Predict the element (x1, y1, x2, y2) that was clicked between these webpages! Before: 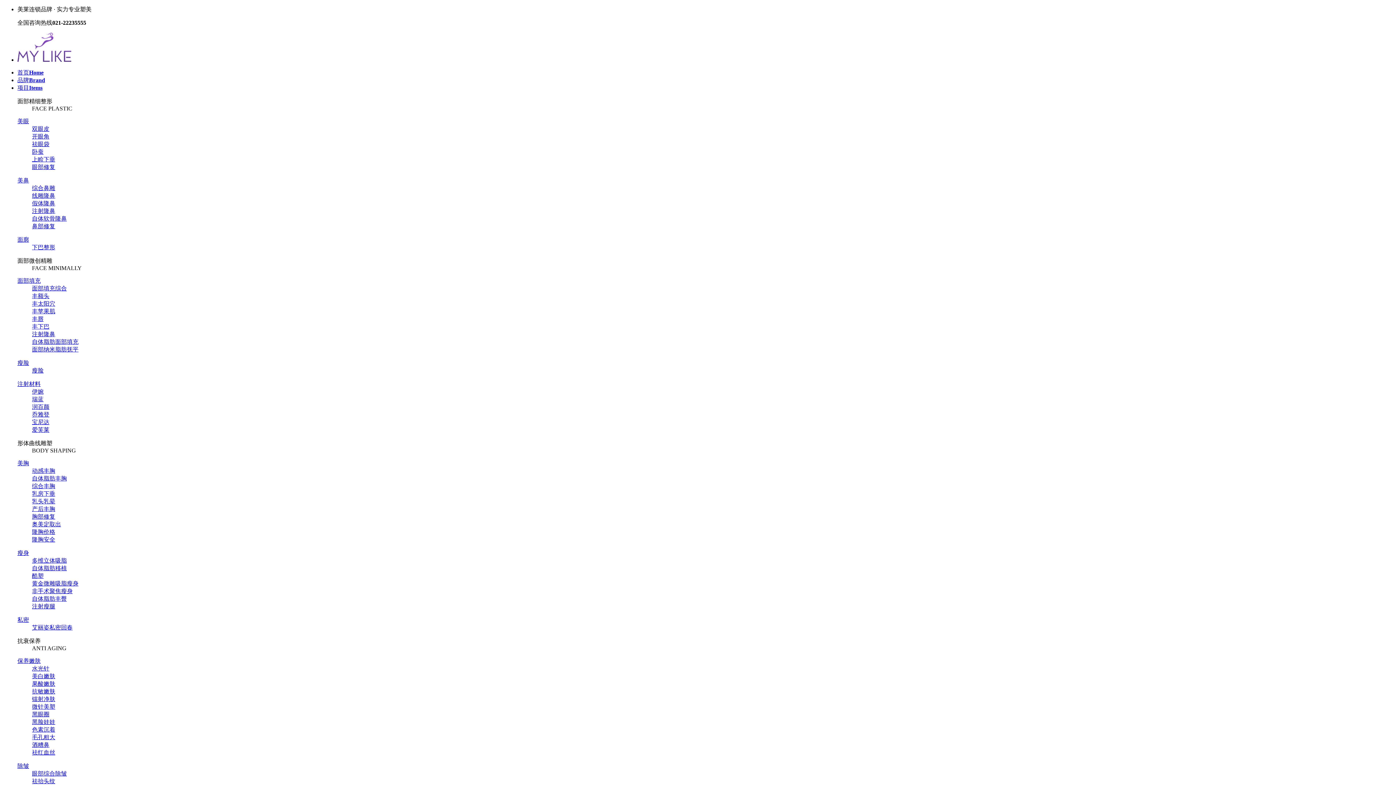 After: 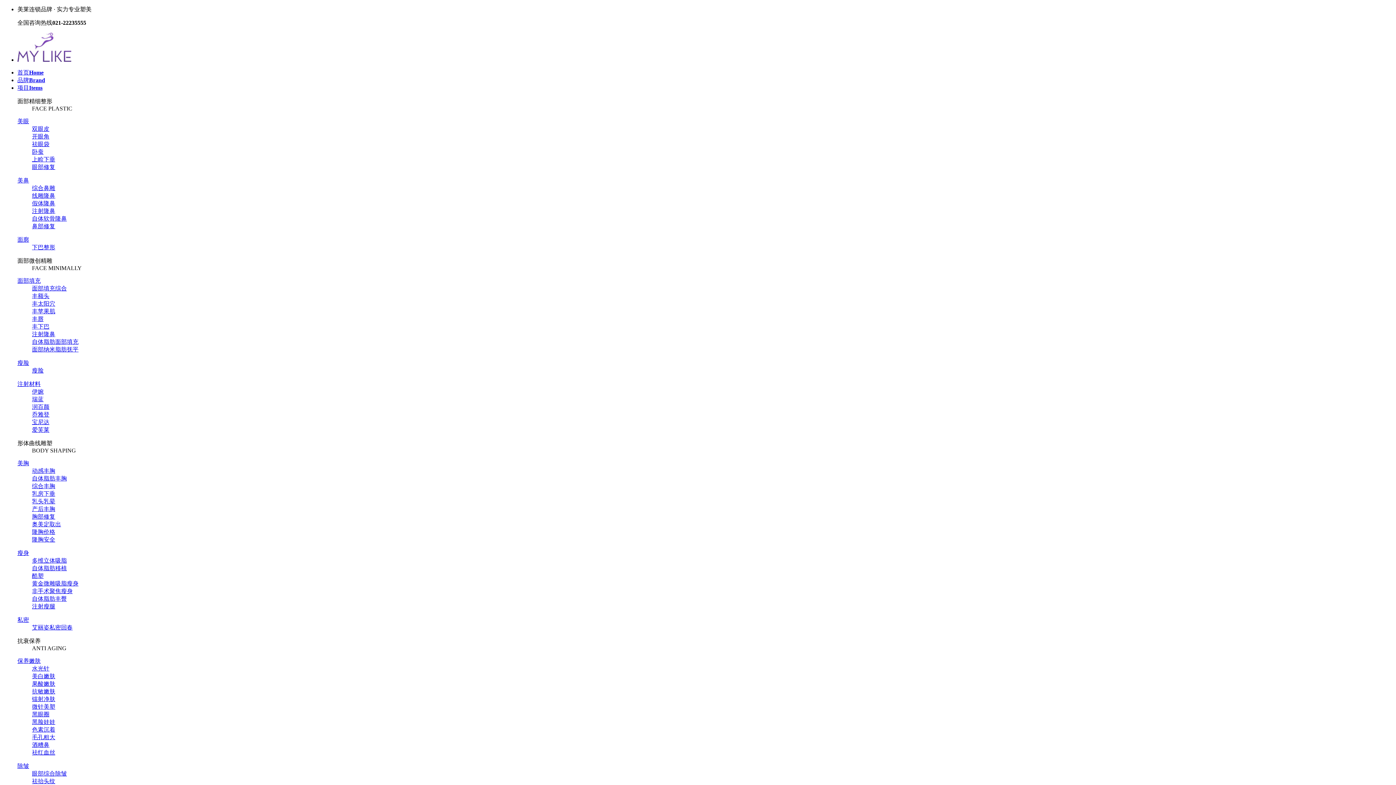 Action: bbox: (32, 529, 55, 535) label: 隆胸价格